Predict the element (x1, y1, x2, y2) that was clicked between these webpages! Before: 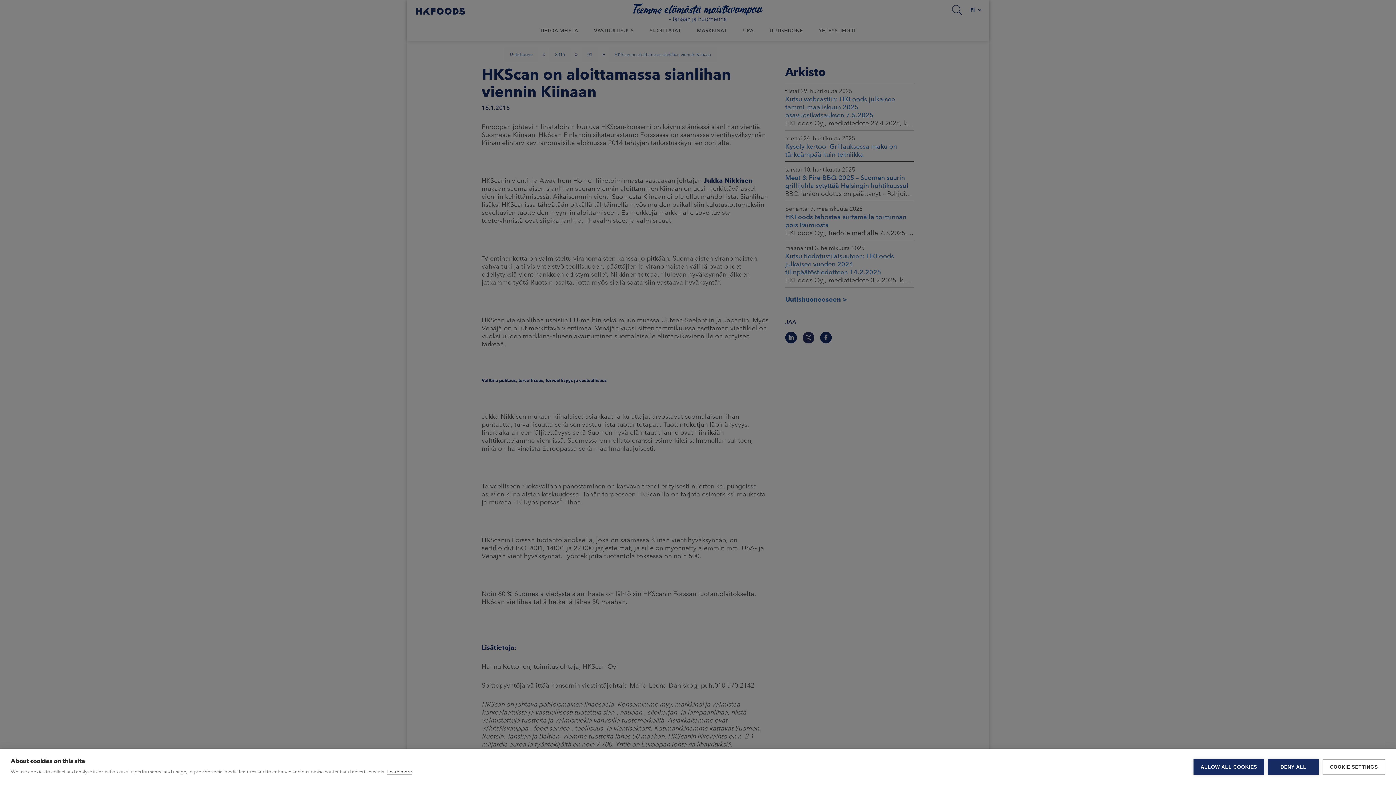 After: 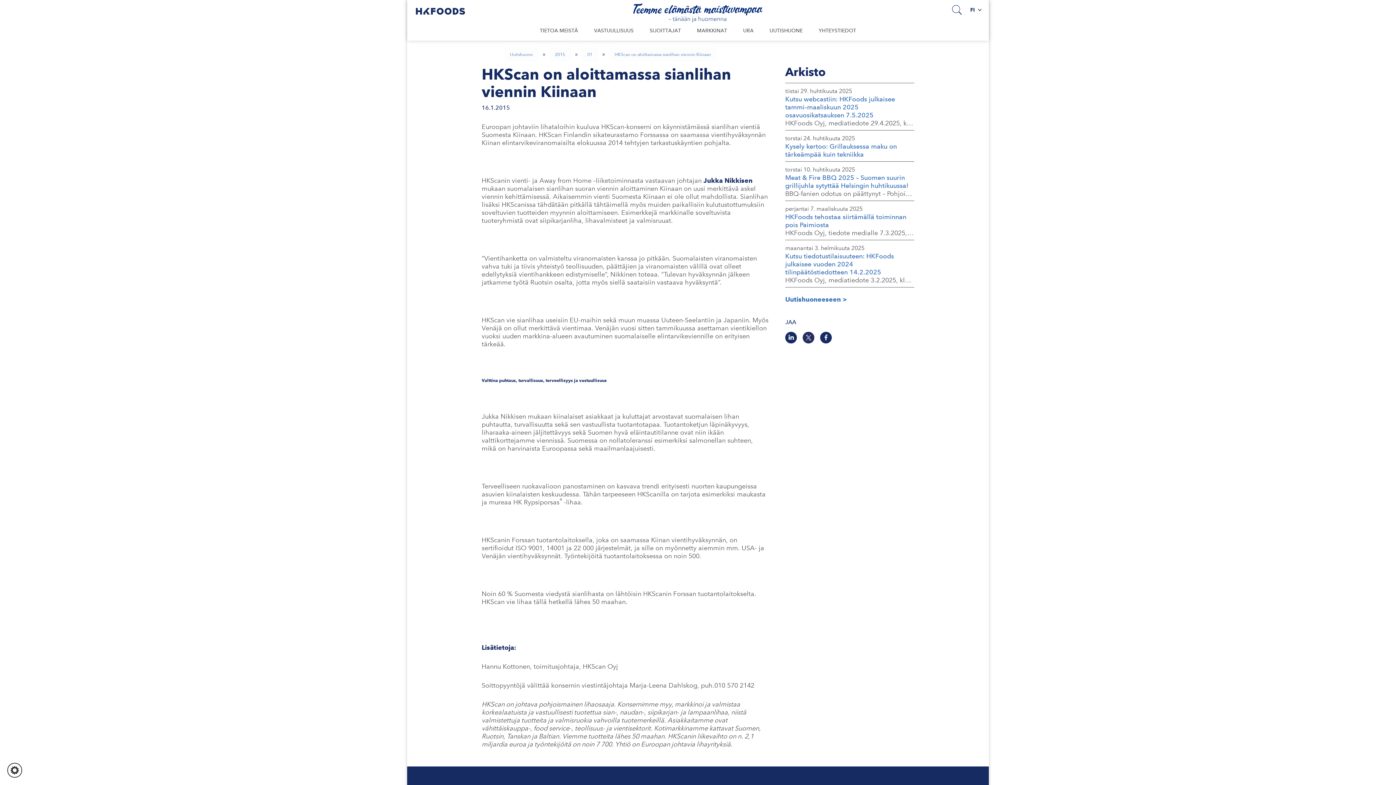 Action: bbox: (1193, 759, 1264, 775) label: ALLOW ALL COOKIES